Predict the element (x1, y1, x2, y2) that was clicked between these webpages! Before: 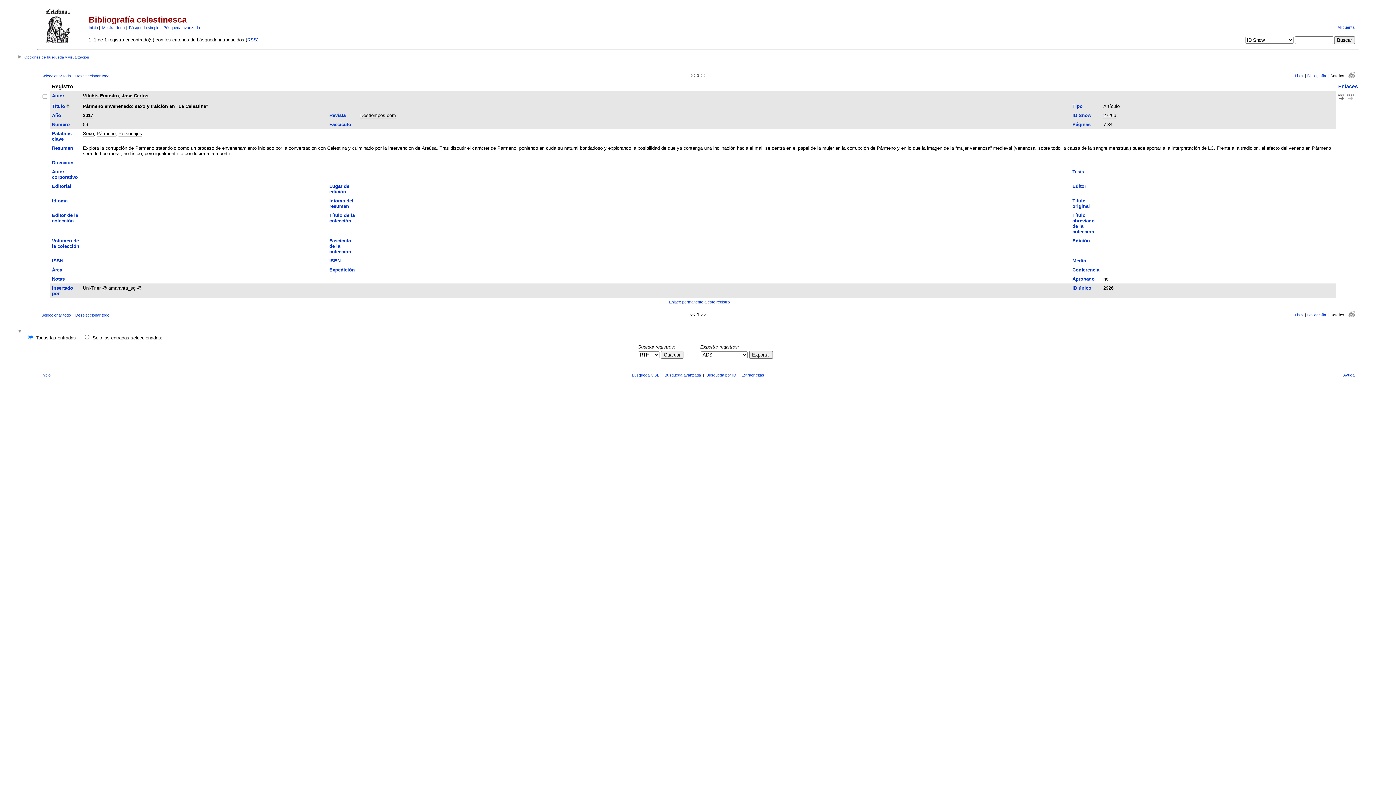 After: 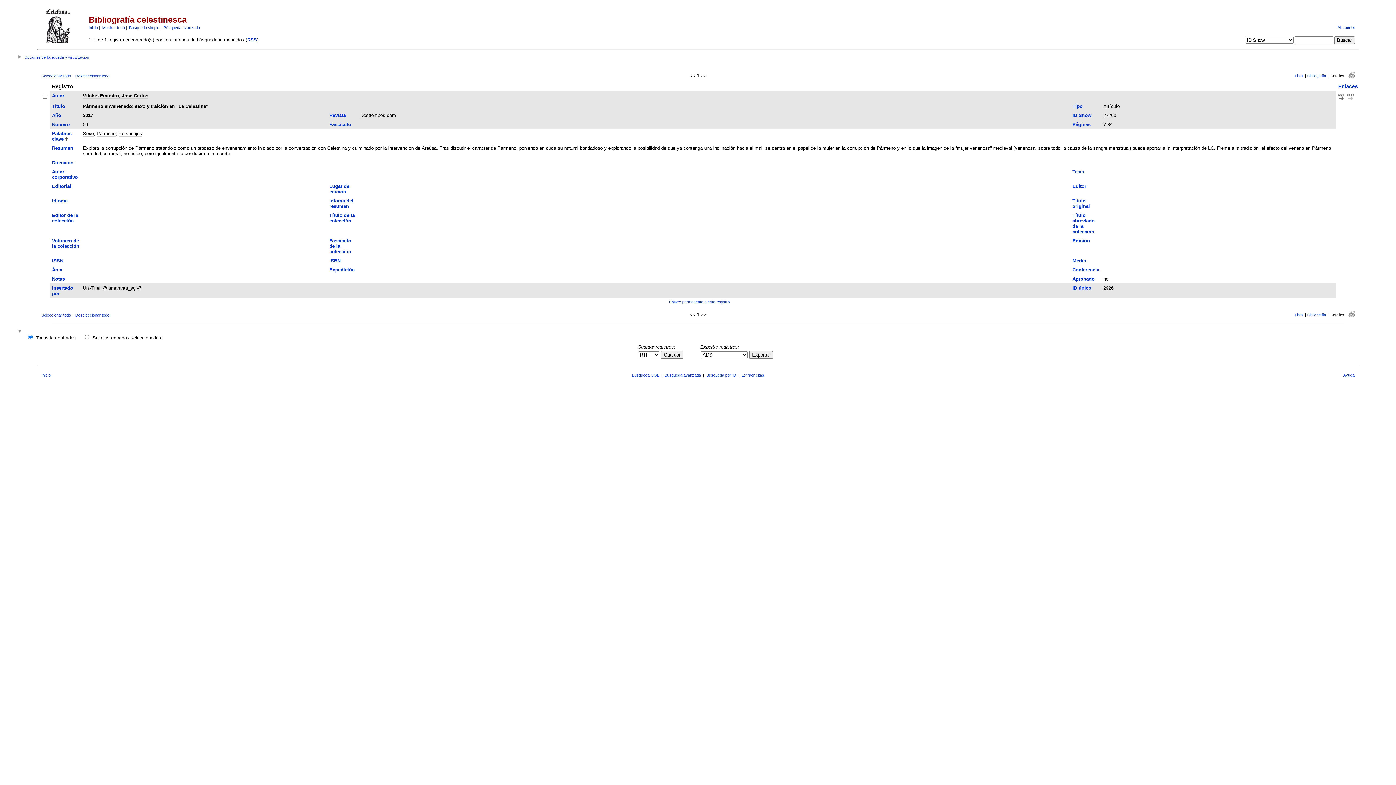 Action: label: Palabras clave bbox: (52, 130, 71, 141)